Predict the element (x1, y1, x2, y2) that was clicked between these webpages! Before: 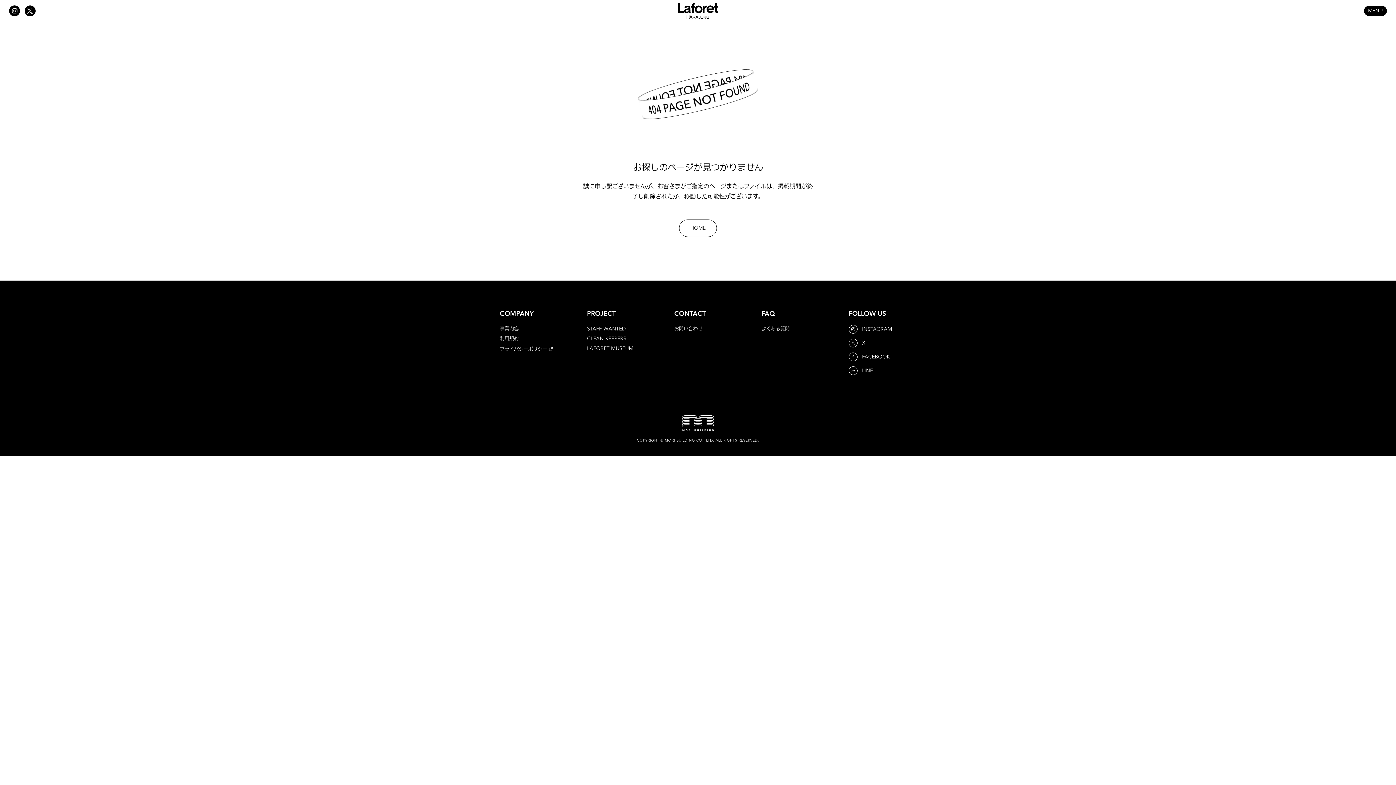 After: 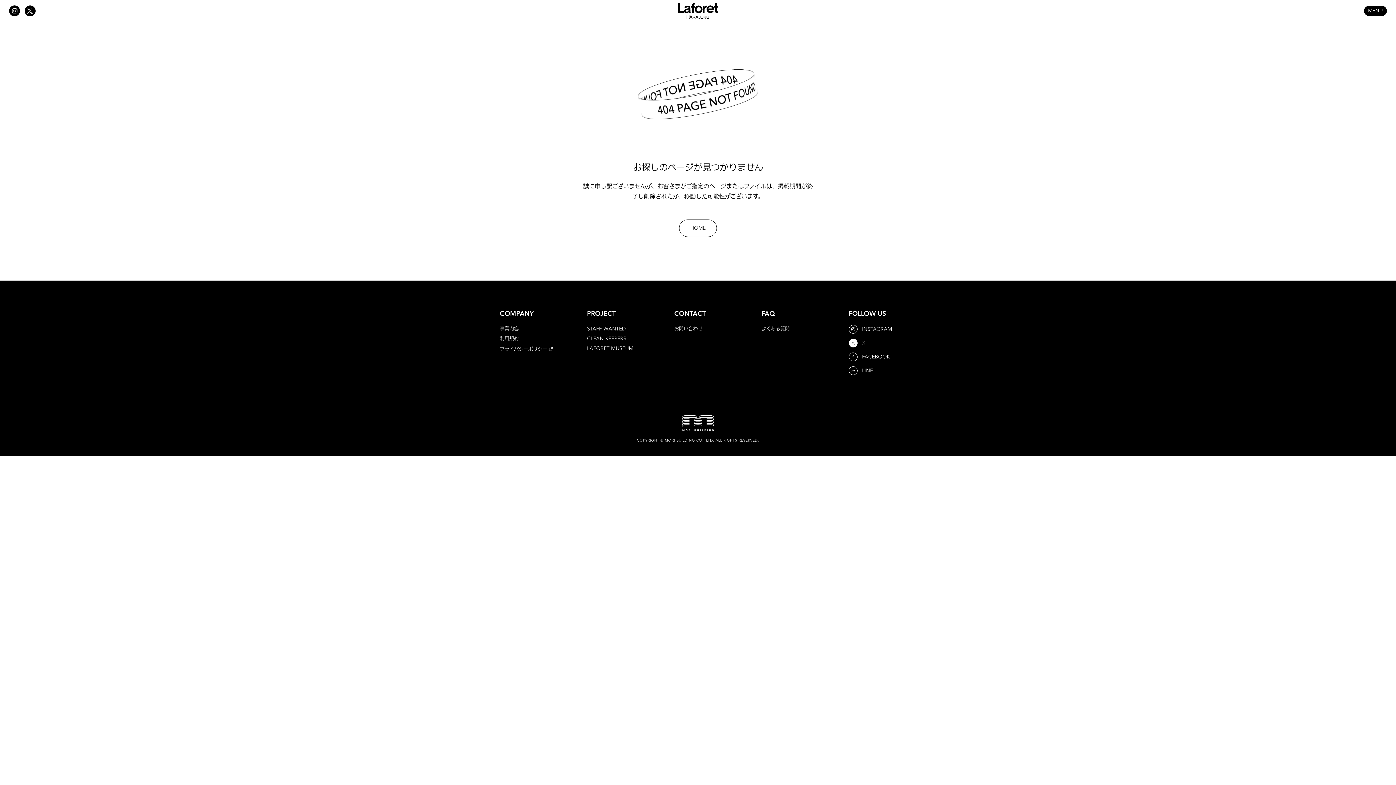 Action: bbox: (848, 337, 859, 348) label: X